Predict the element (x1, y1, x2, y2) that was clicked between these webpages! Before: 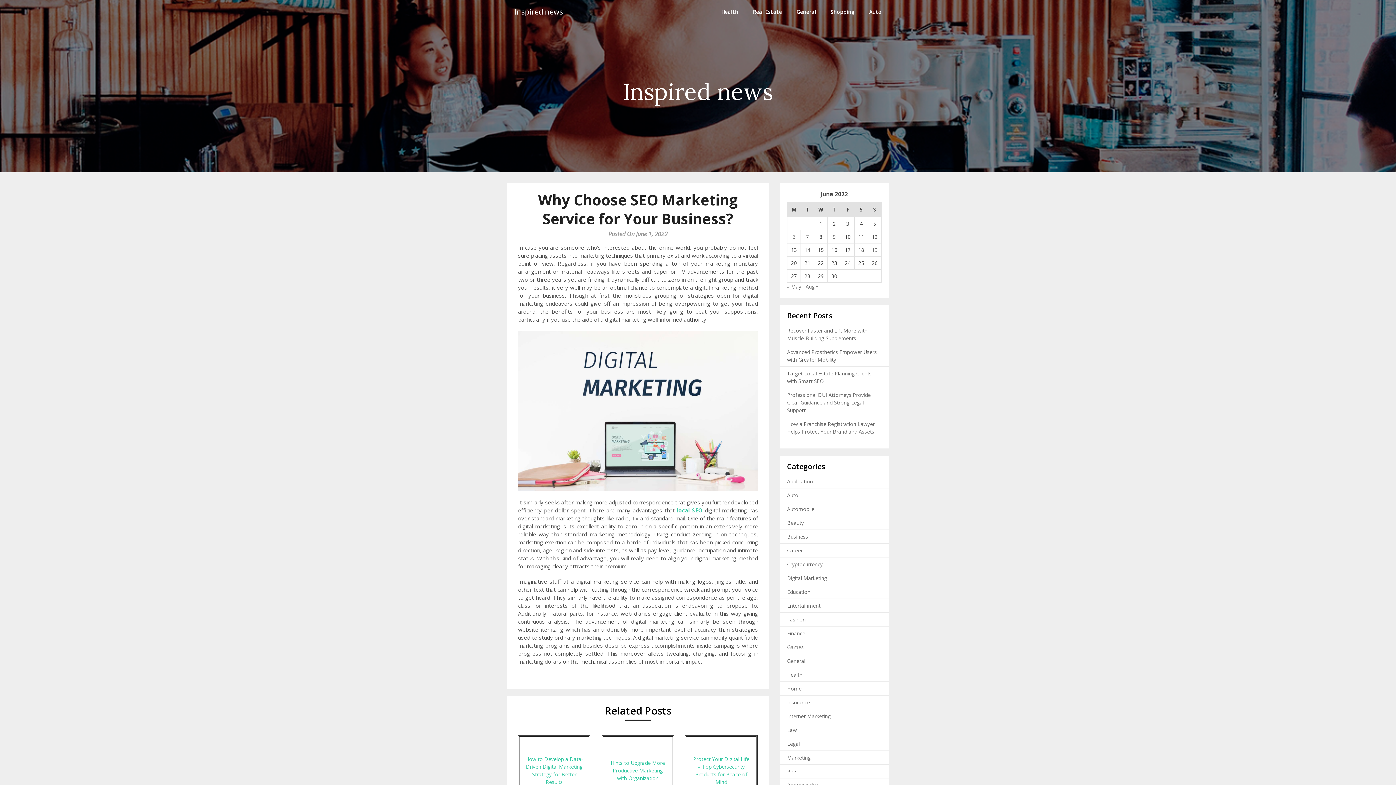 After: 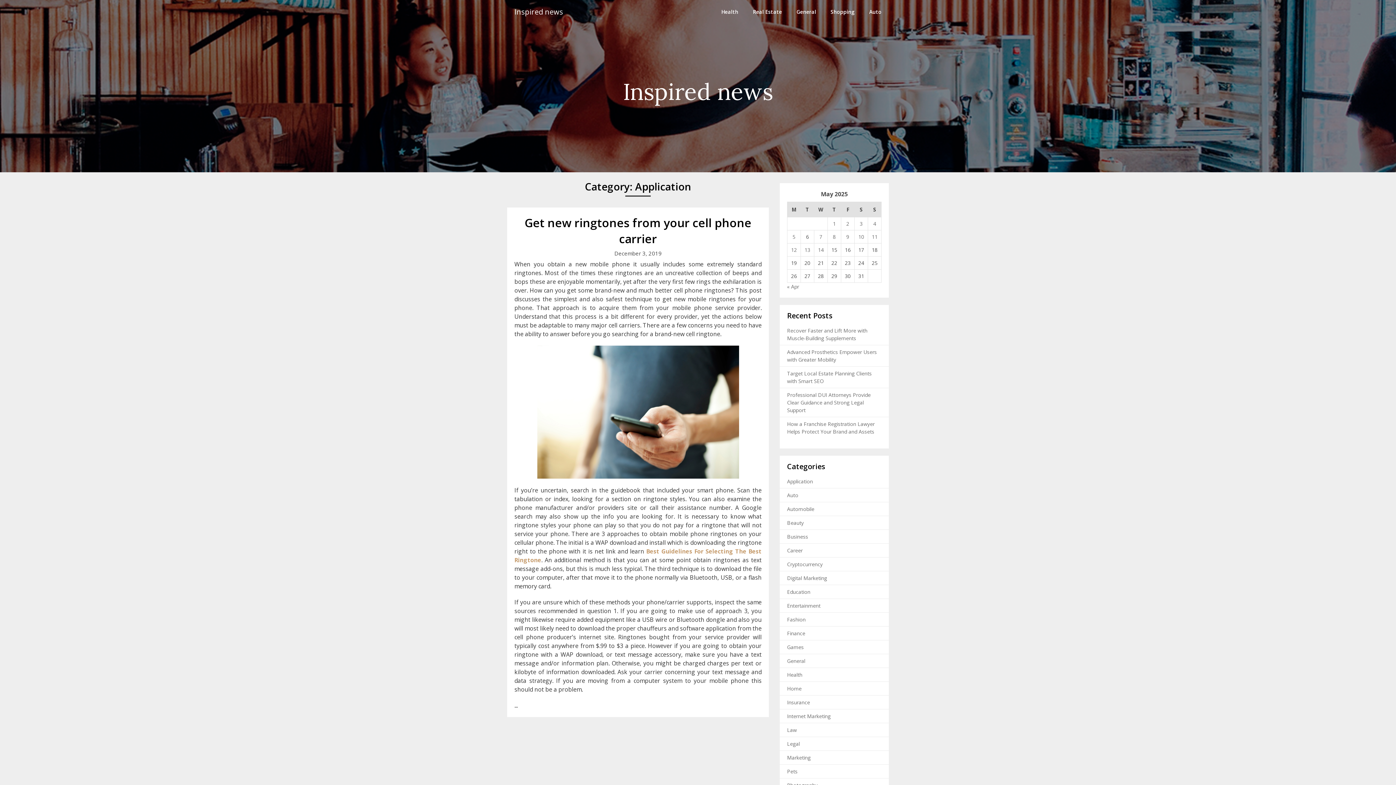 Action: bbox: (787, 478, 813, 485) label: Application